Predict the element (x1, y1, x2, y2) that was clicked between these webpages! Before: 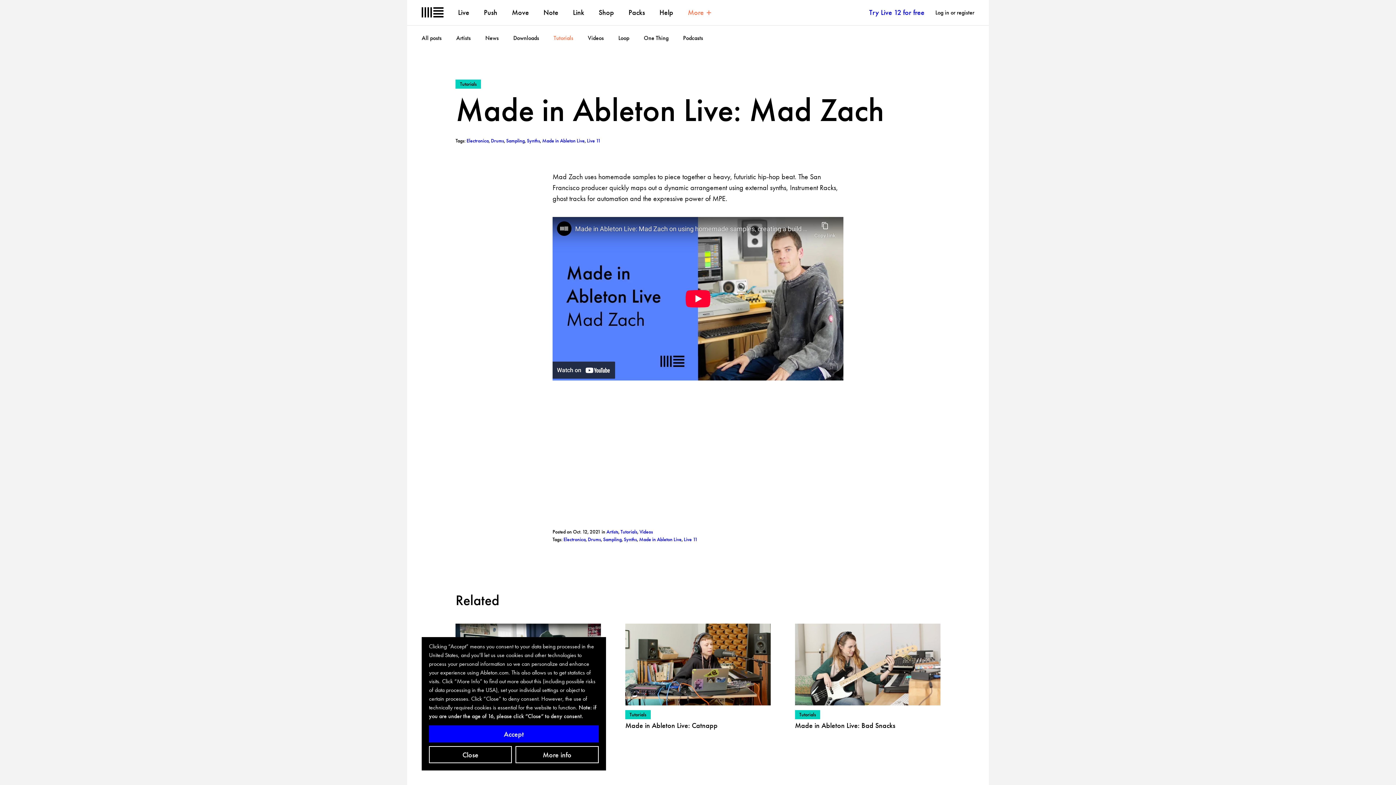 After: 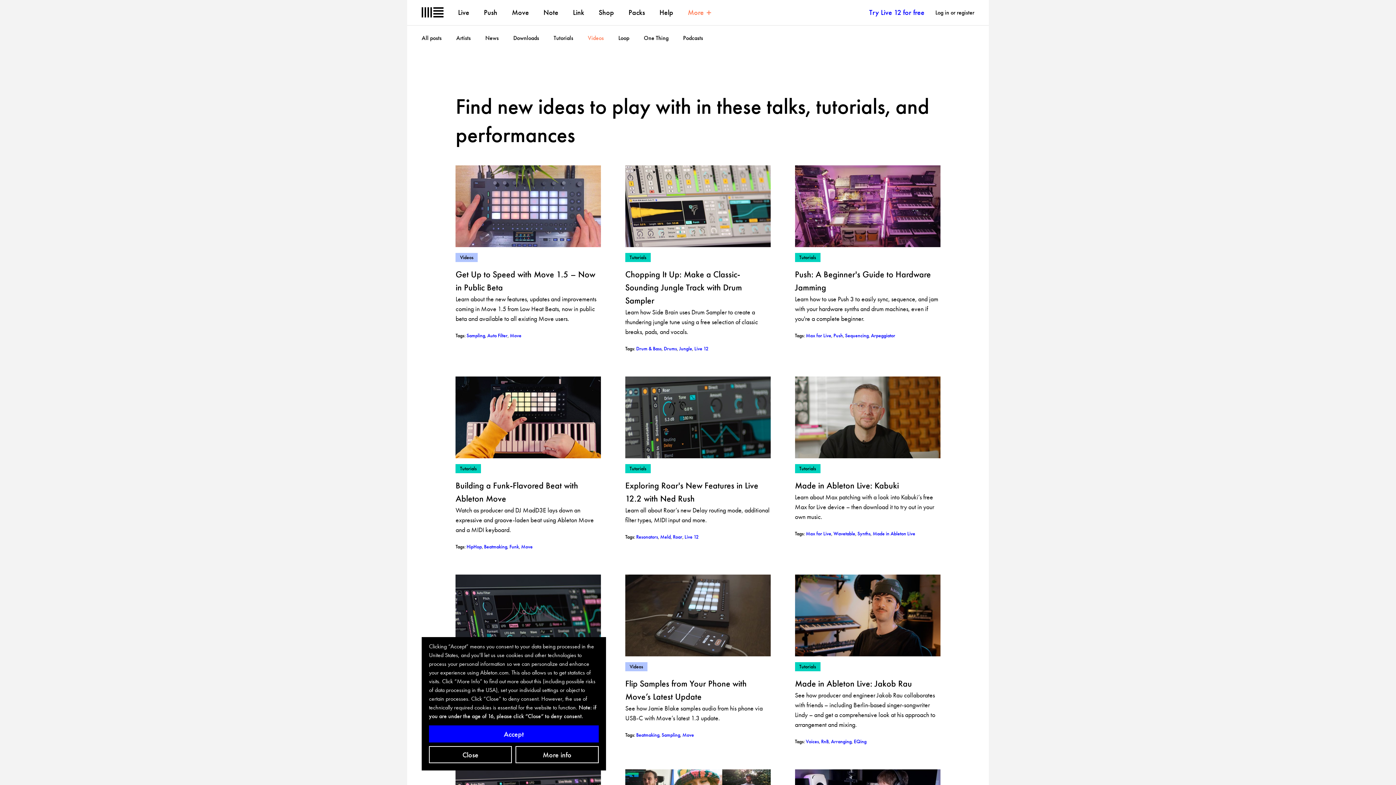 Action: label: Videos bbox: (588, 34, 604, 41)